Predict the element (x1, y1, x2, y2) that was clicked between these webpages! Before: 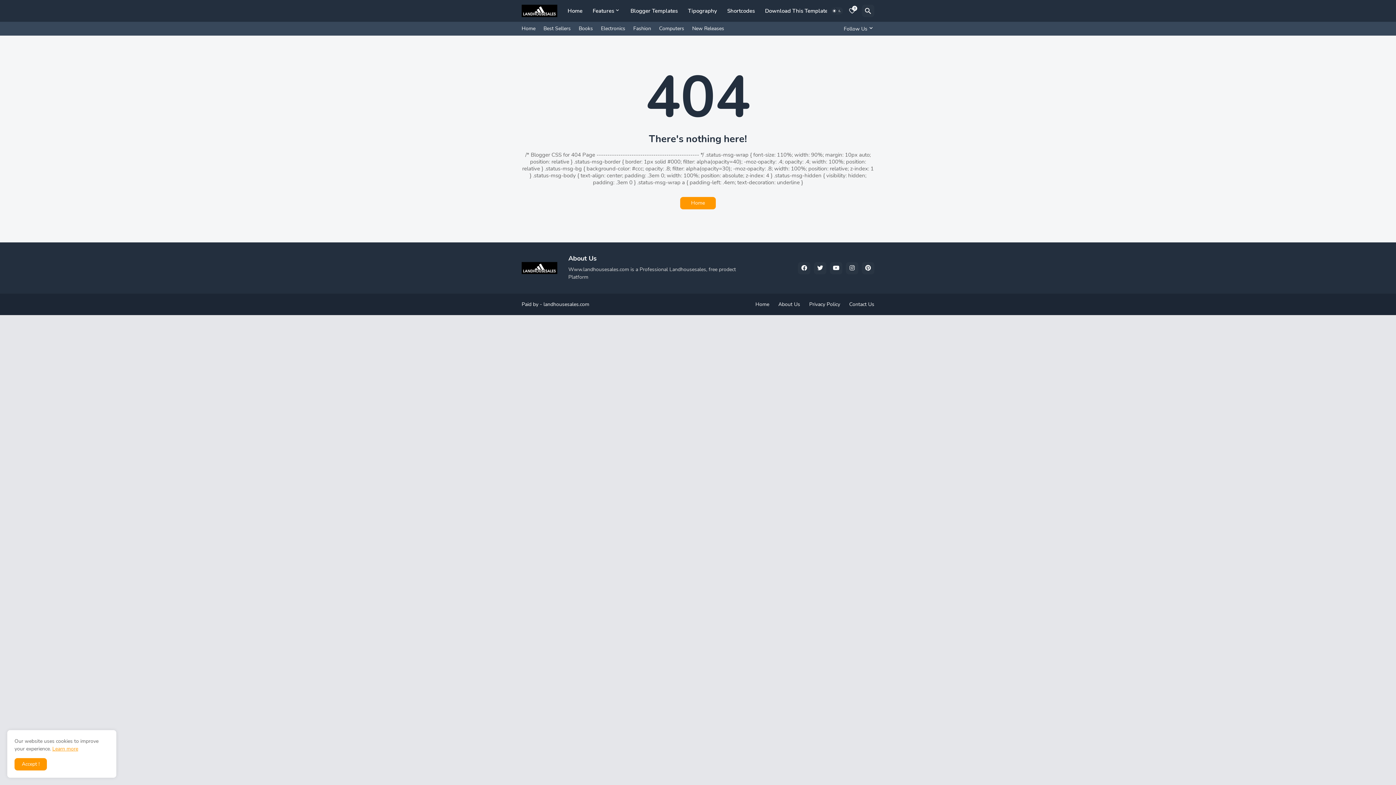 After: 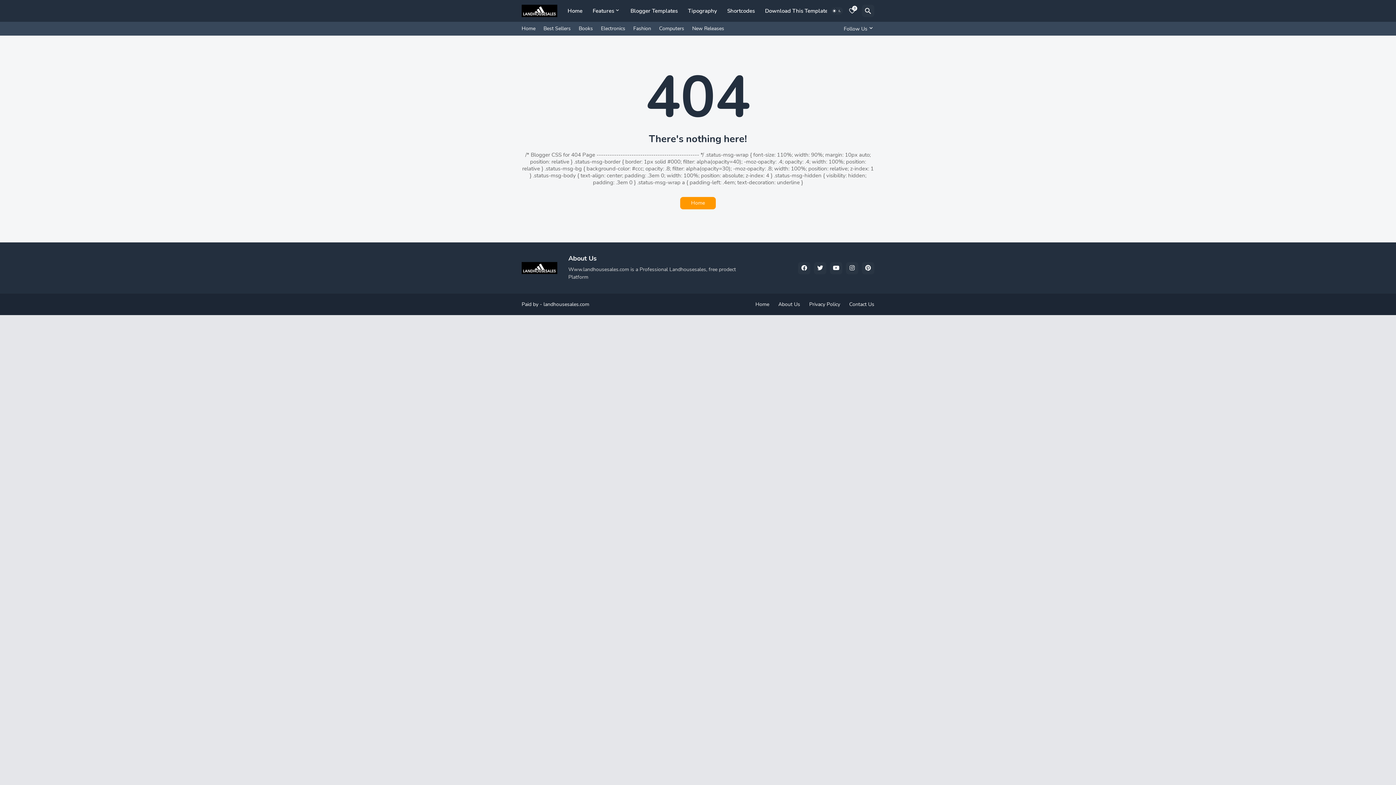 Action: label: Ok bbox: (14, 758, 46, 770)